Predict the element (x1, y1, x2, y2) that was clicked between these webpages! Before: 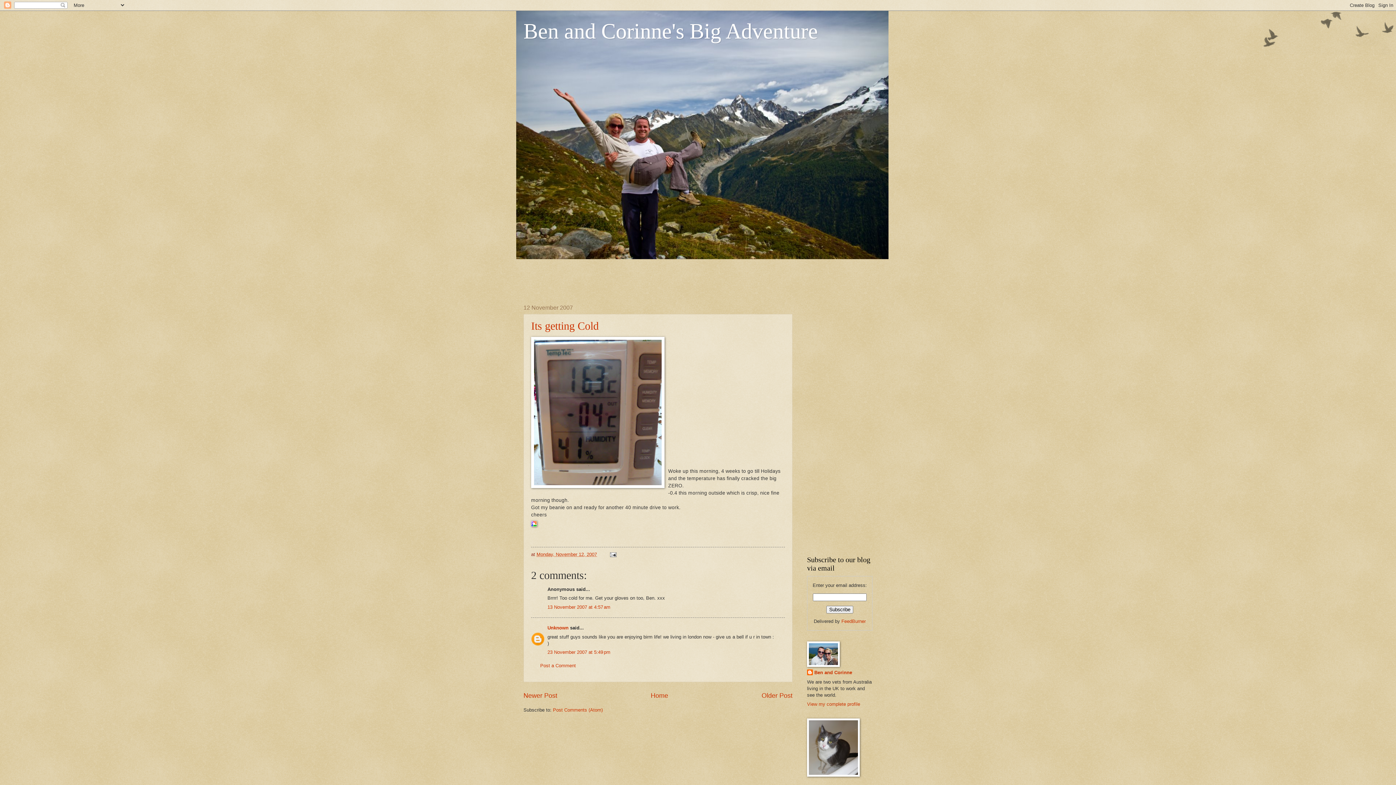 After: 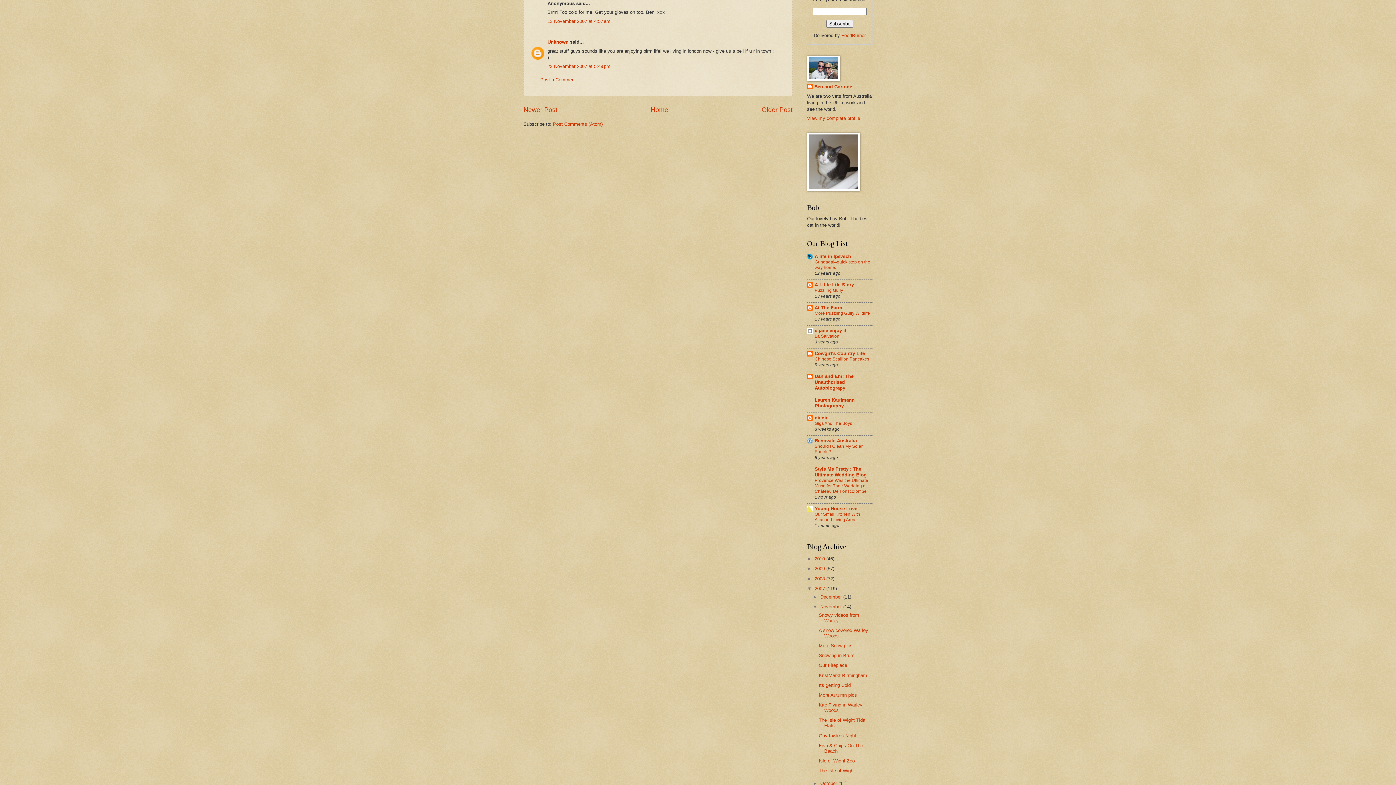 Action: bbox: (547, 604, 610, 610) label: 13 November 2007 at 4:57 am